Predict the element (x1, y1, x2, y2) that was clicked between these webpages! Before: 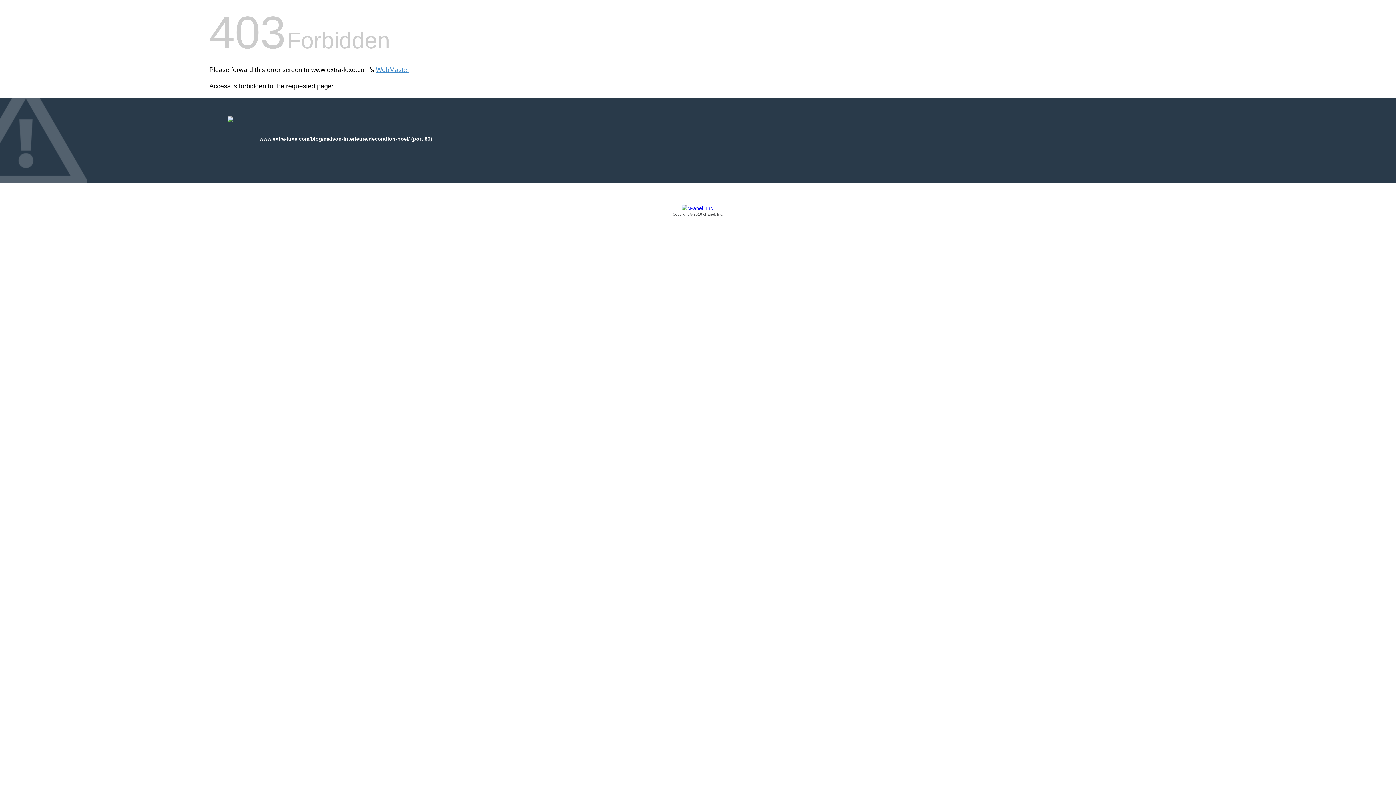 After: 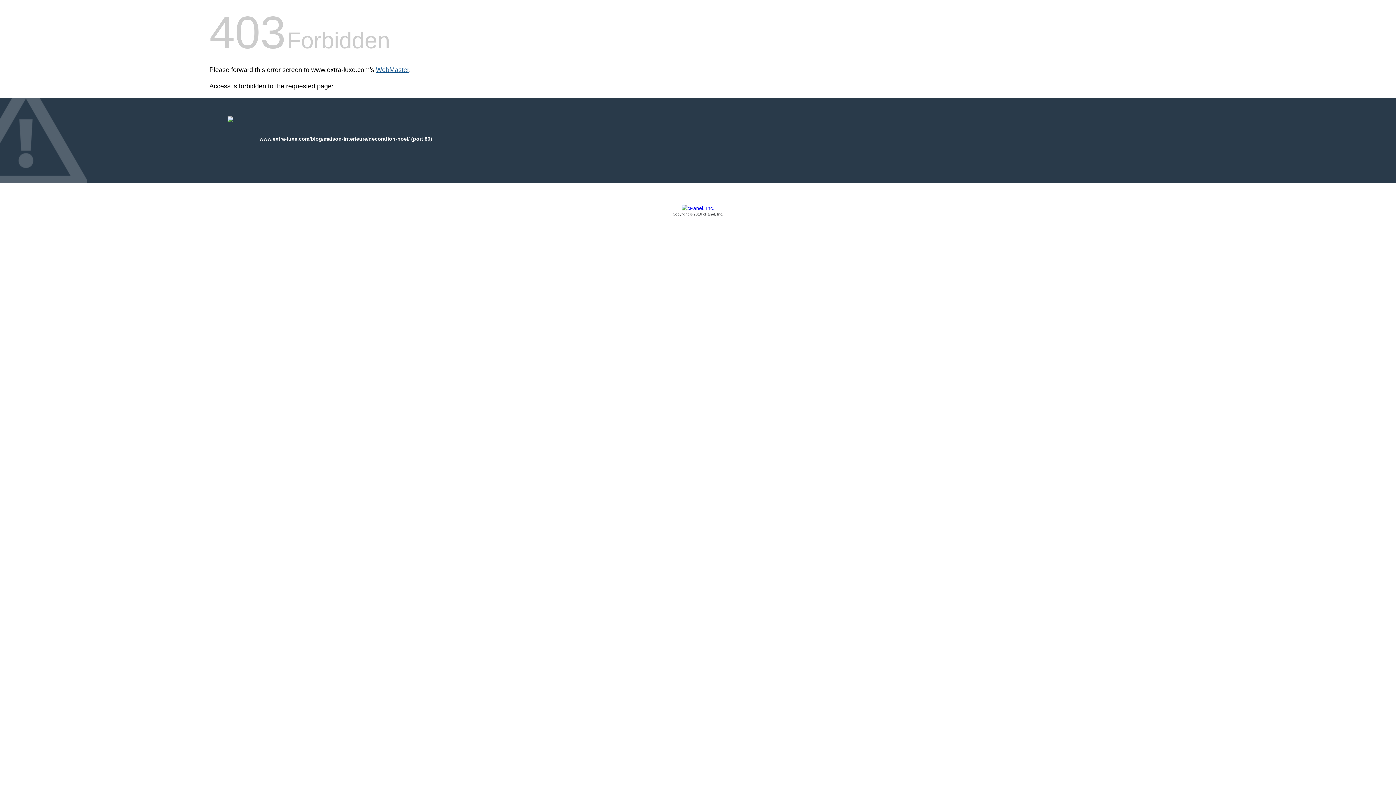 Action: label: WebMaster bbox: (376, 66, 409, 73)